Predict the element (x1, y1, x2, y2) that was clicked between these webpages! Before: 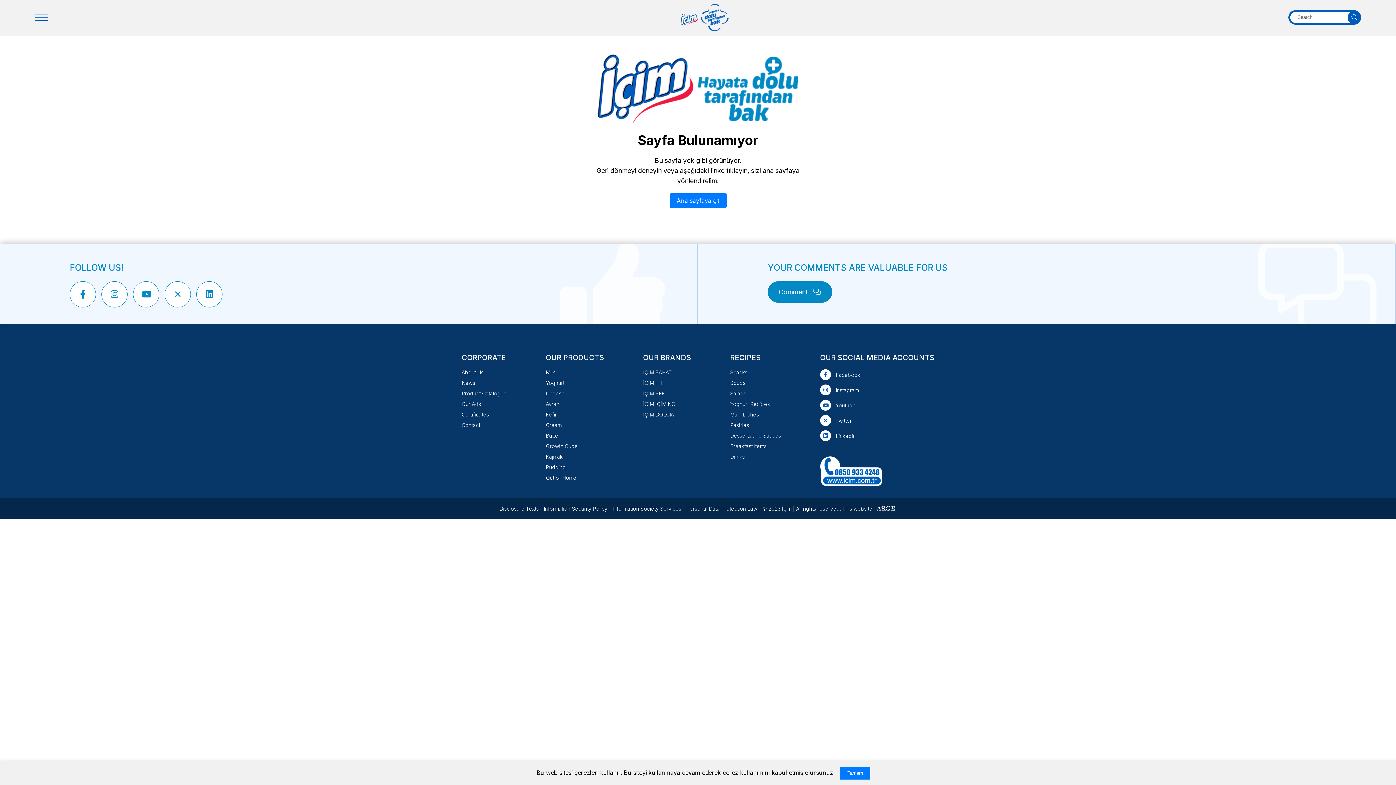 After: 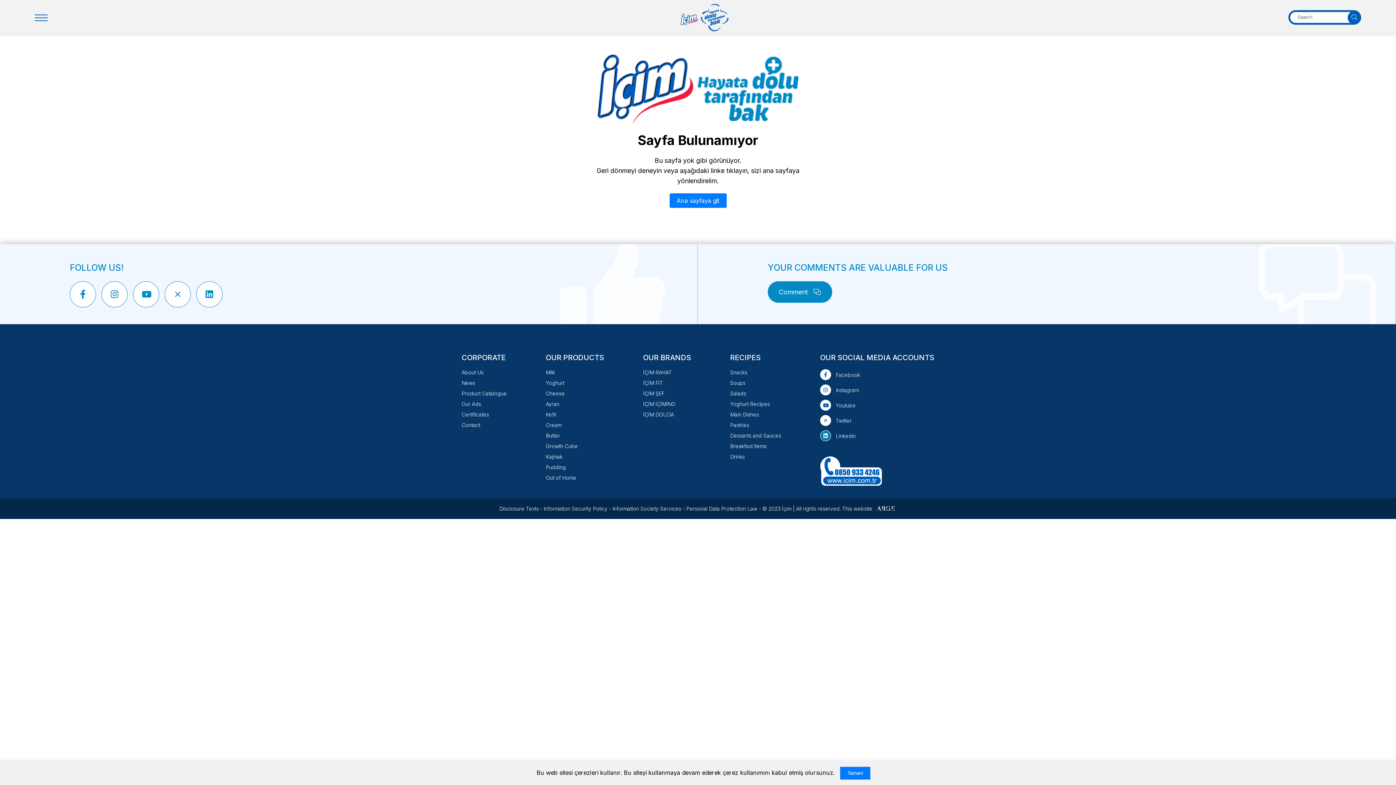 Action: label: Linkedin bbox: (820, 430, 856, 441)